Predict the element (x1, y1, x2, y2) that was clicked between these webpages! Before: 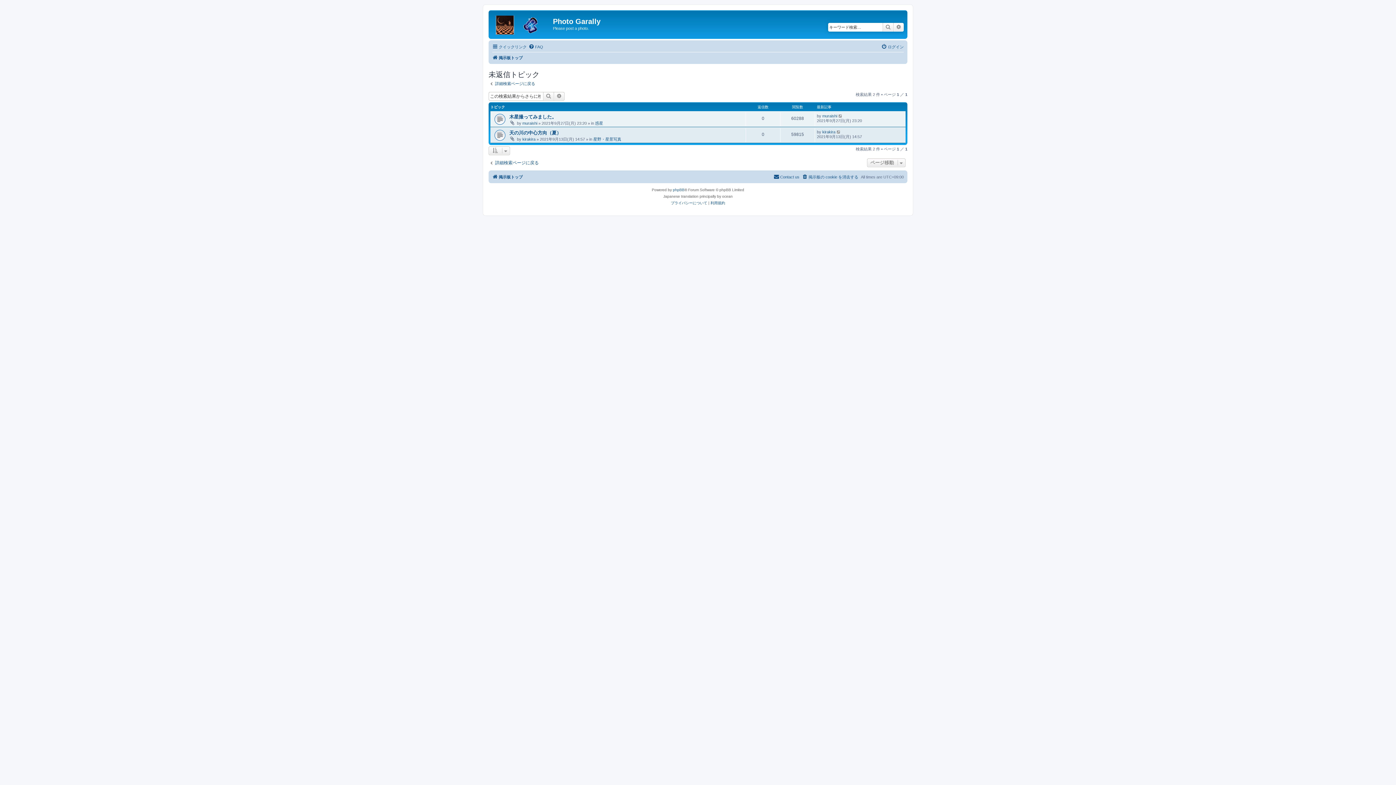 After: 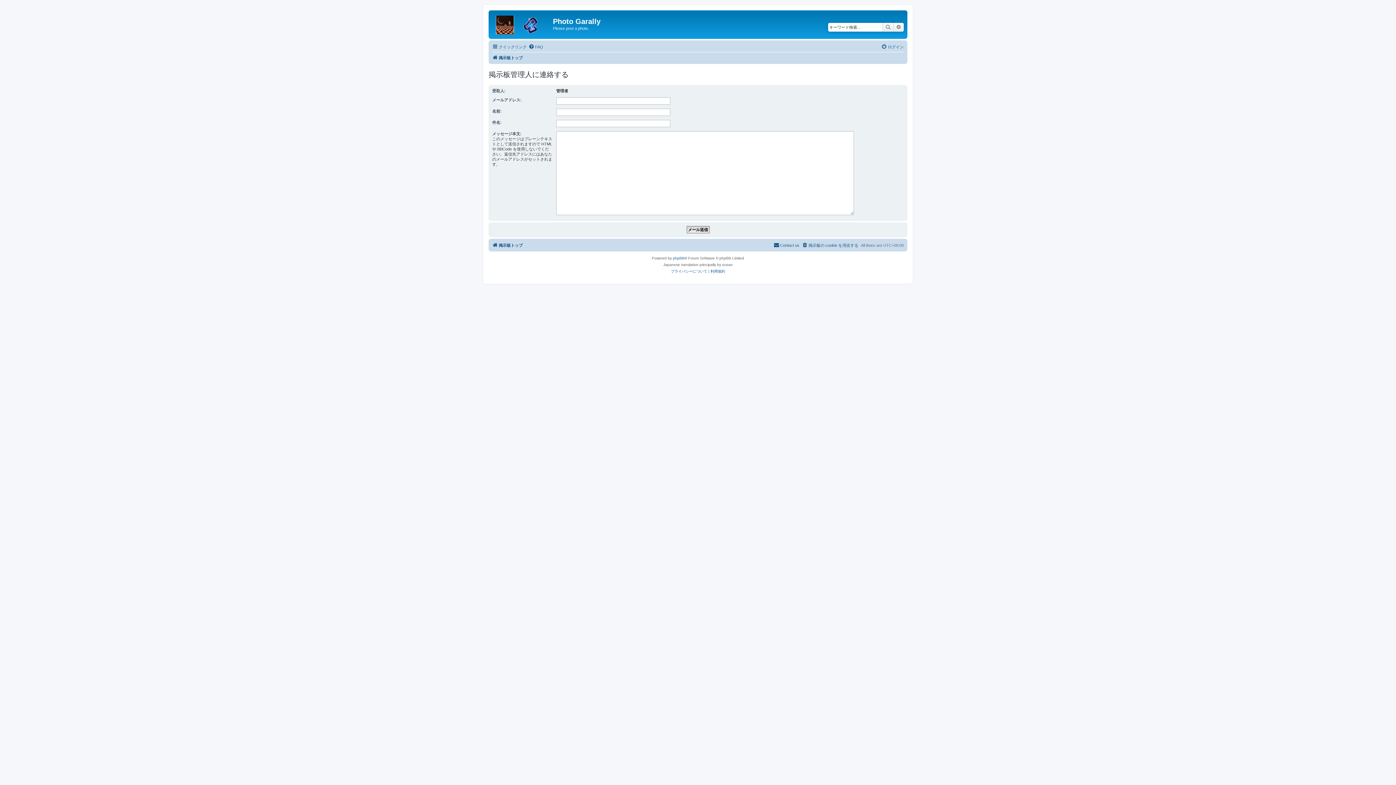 Action: label: Contact us bbox: (773, 172, 799, 181)